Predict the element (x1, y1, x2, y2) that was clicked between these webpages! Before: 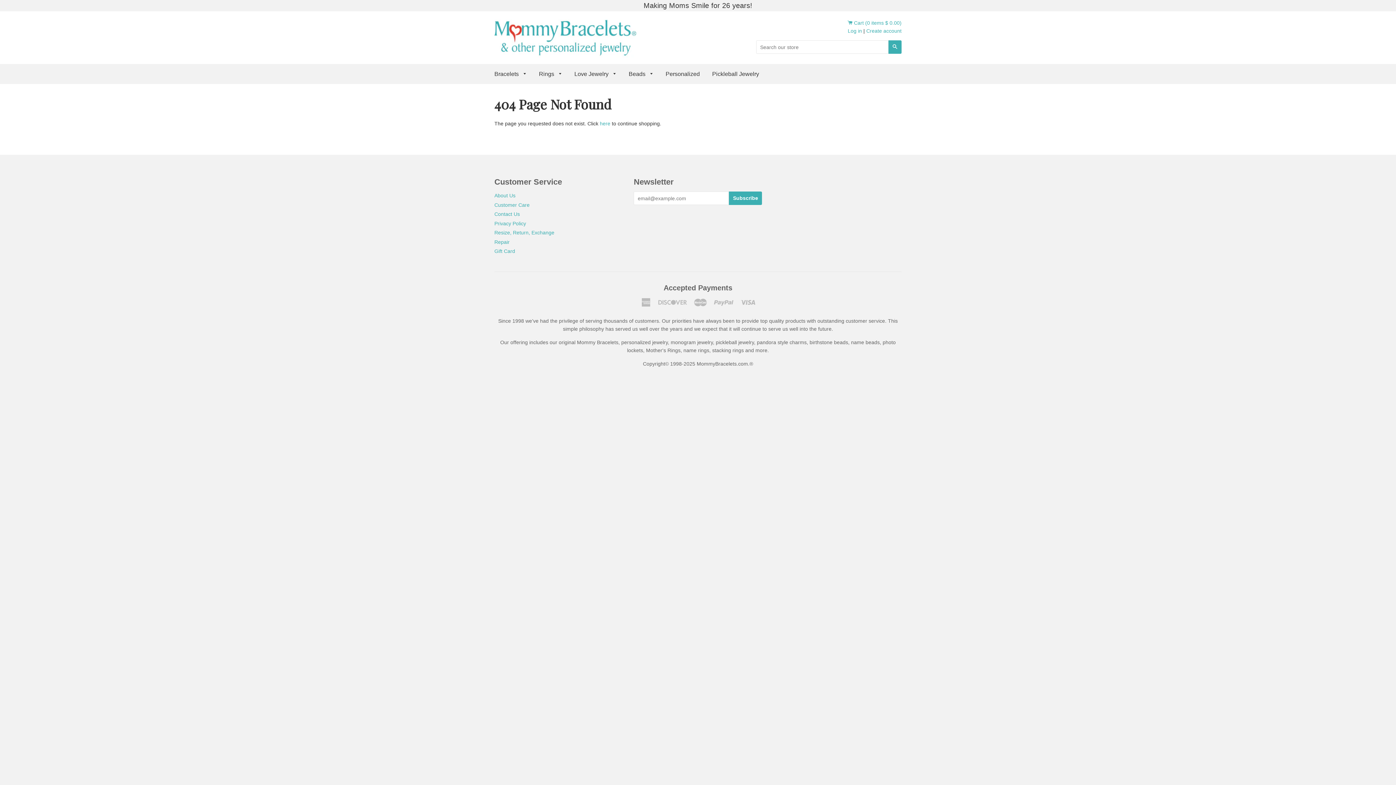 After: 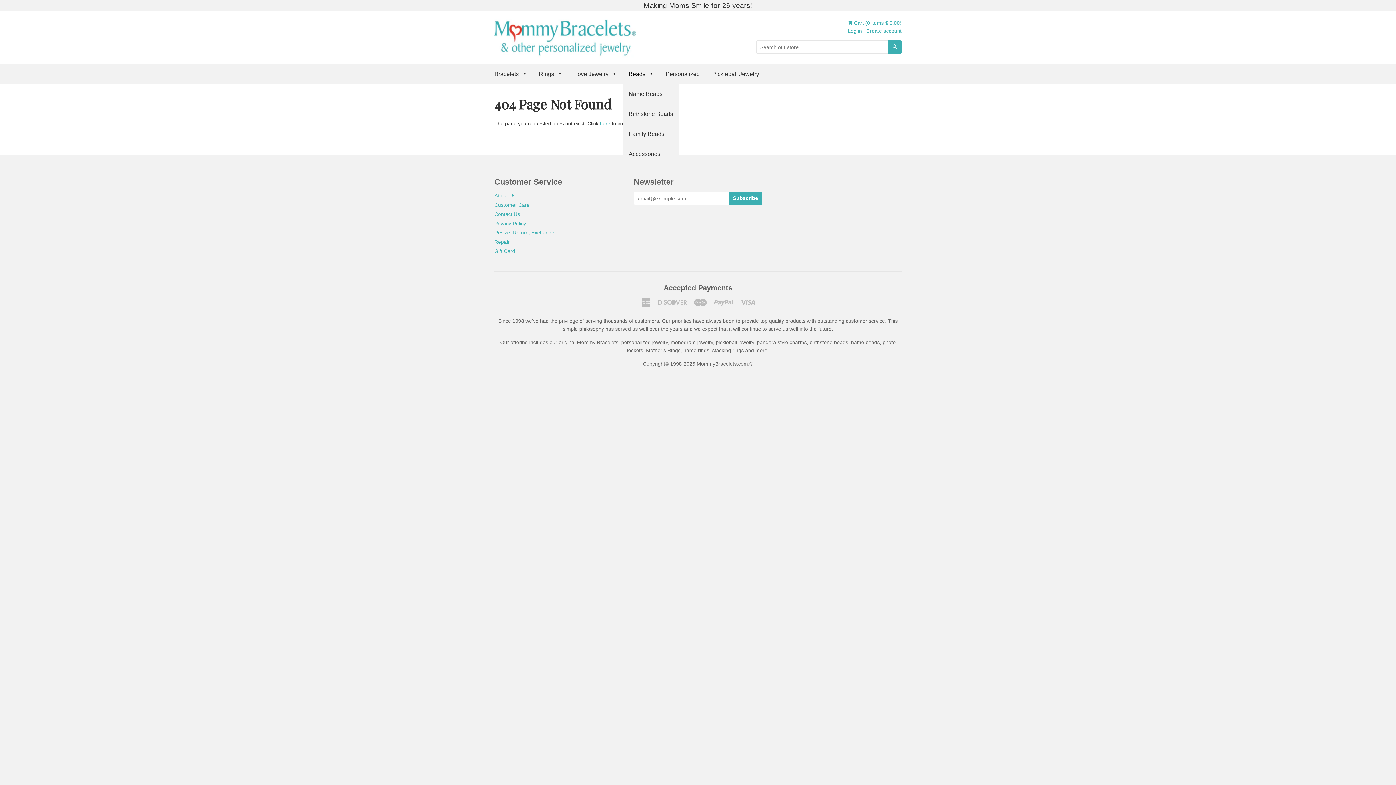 Action: bbox: (623, 64, 658, 84) label: Beads 